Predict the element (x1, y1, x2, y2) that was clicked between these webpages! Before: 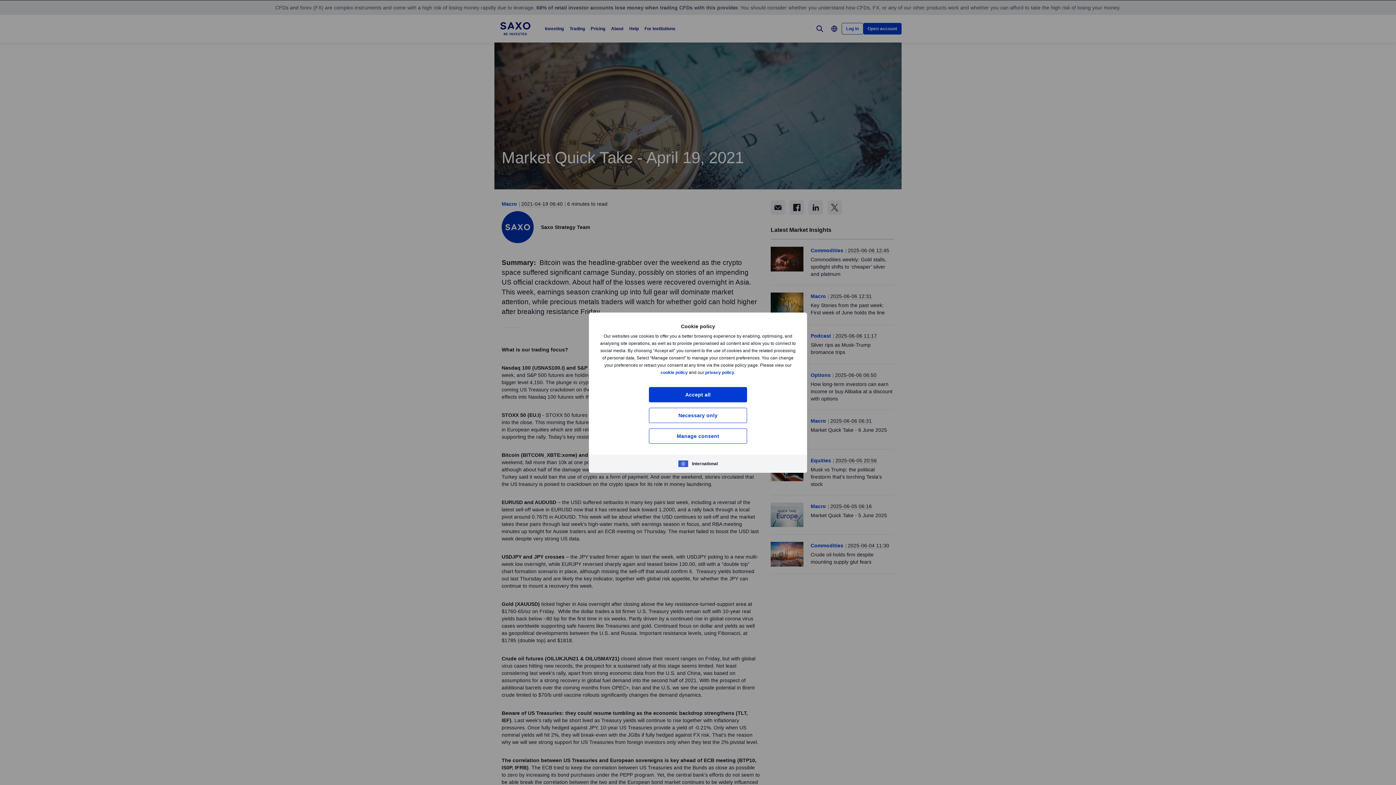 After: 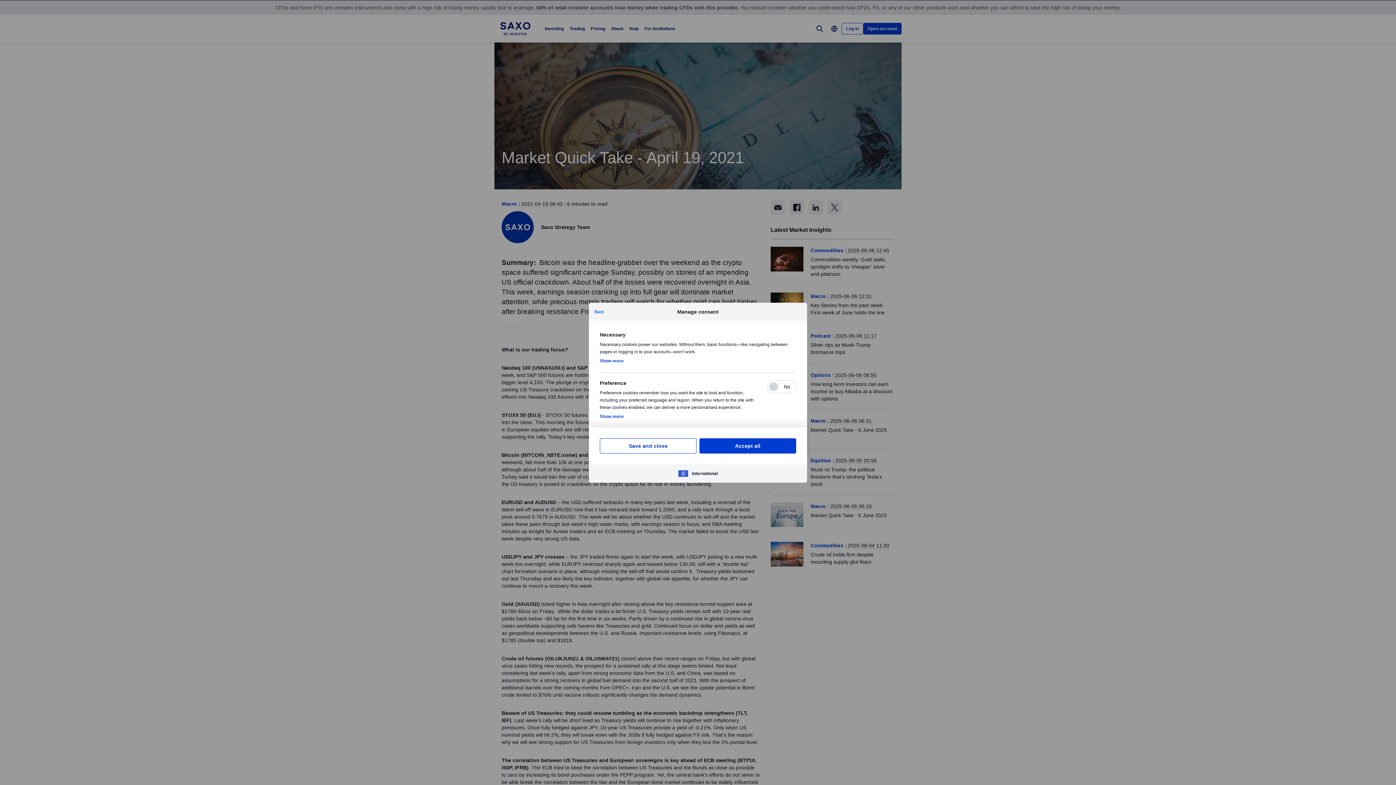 Action: bbox: (649, 428, 747, 443) label: Manage consent